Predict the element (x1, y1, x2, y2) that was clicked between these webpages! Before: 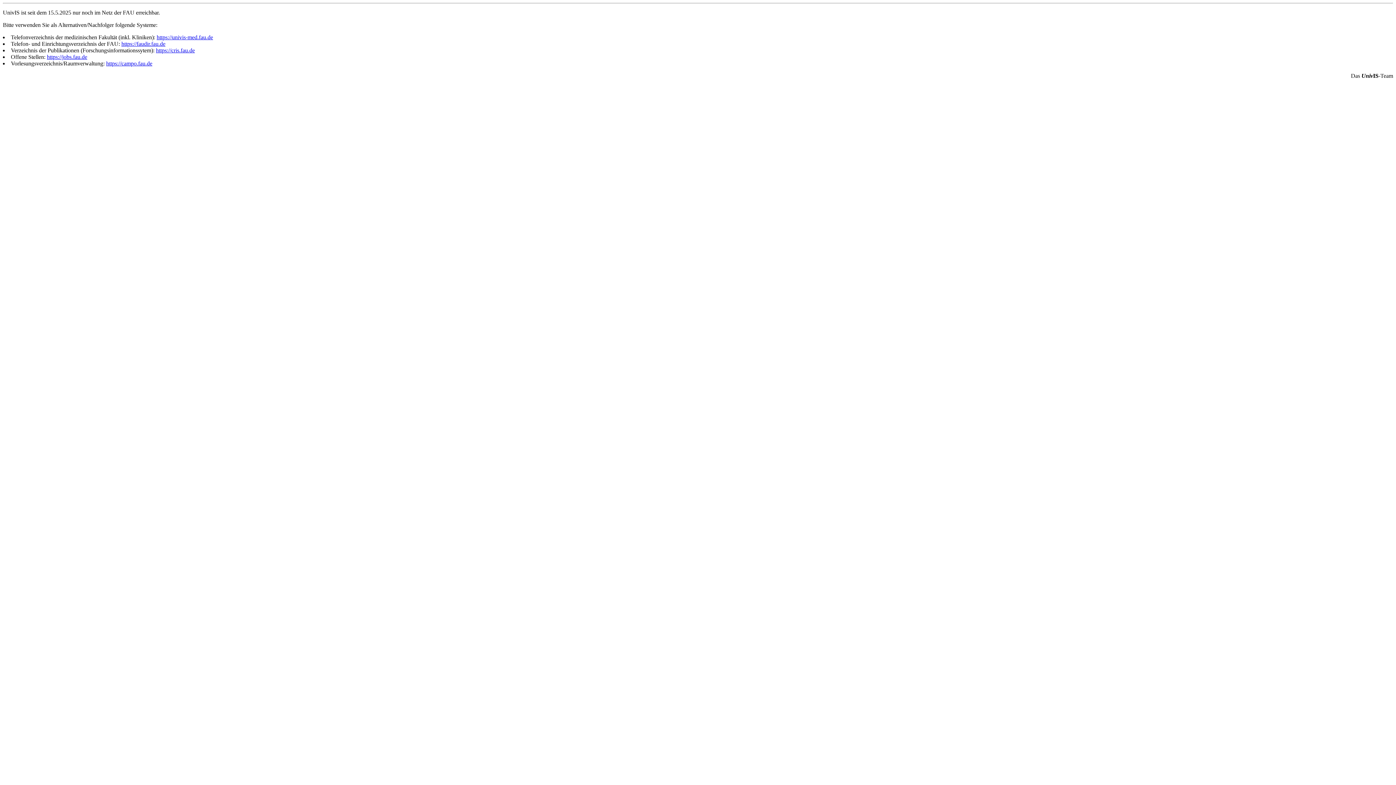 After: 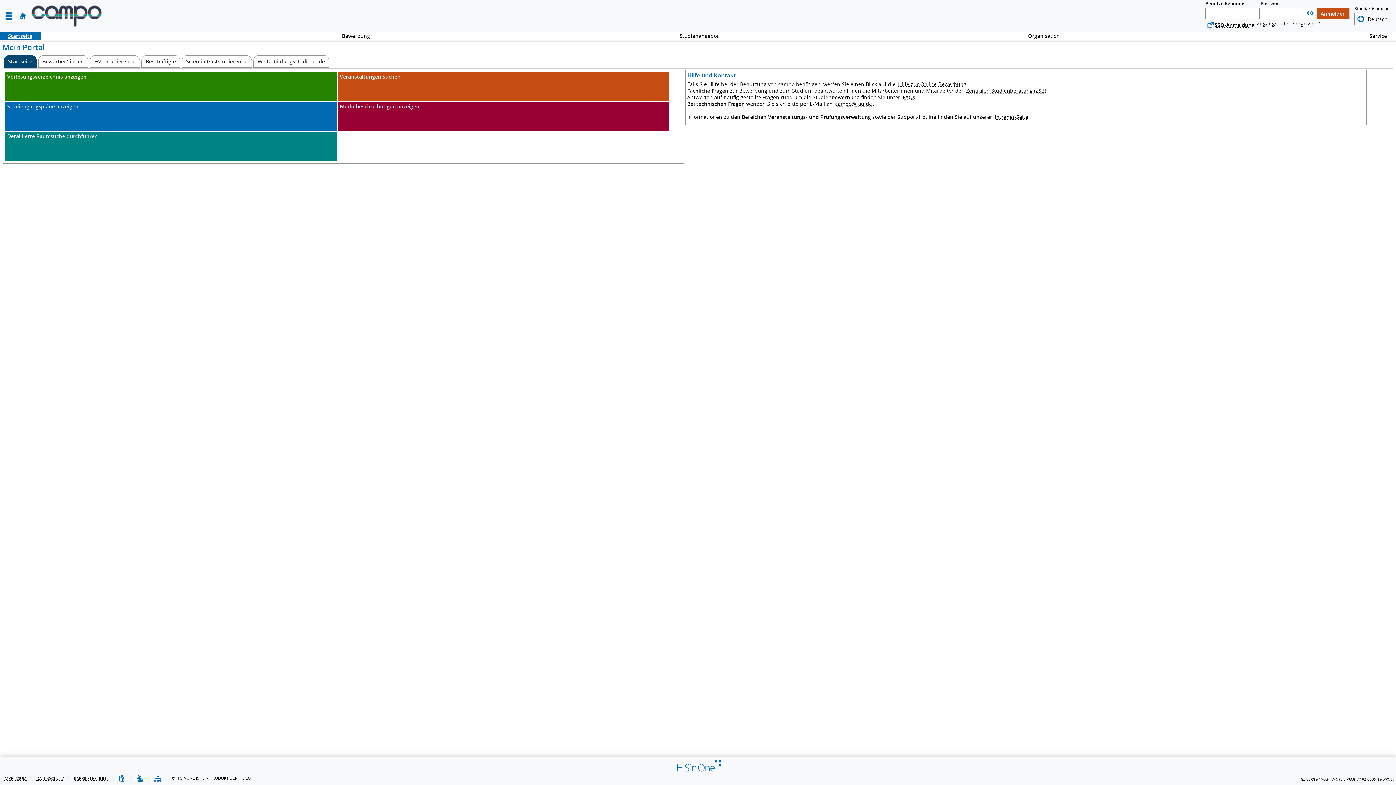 Action: bbox: (106, 60, 152, 66) label: https://campo.fau.de